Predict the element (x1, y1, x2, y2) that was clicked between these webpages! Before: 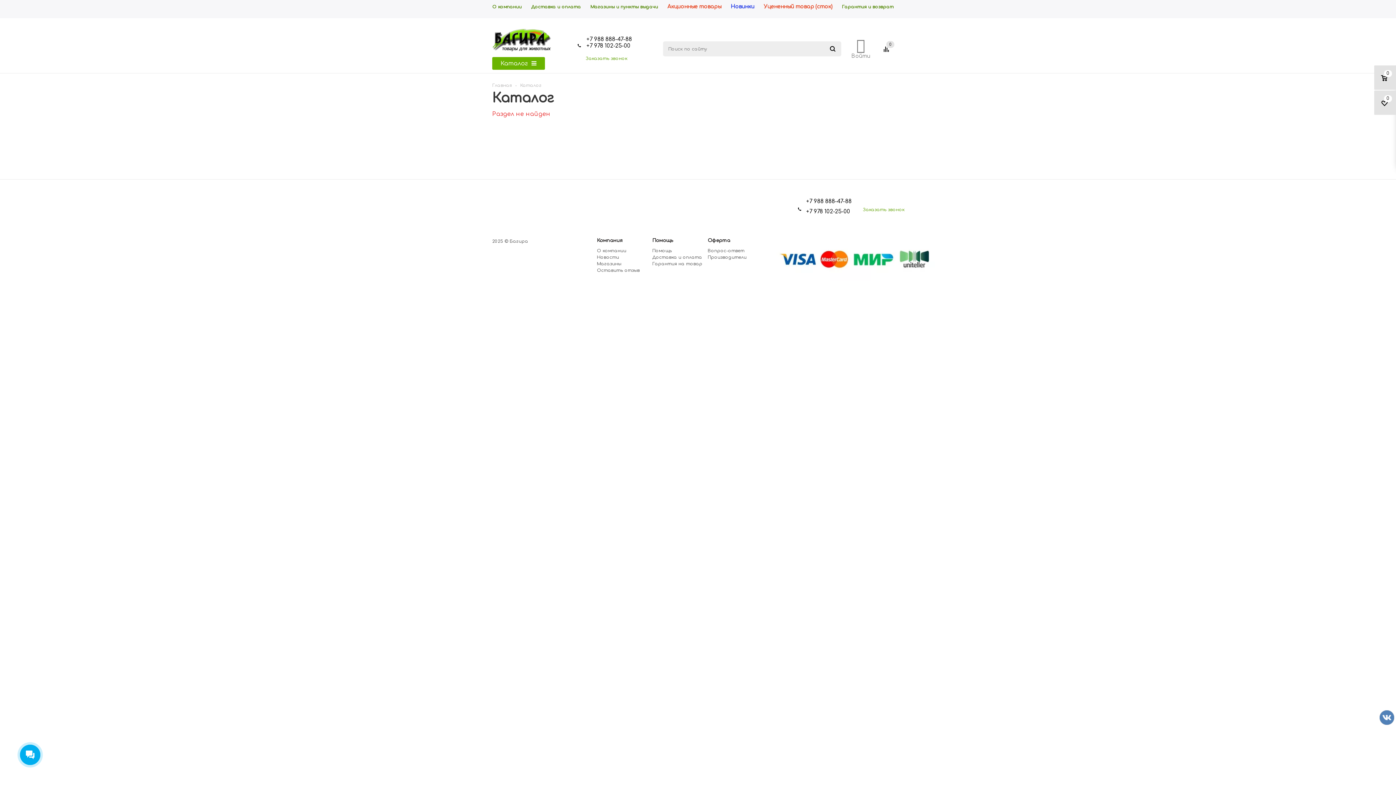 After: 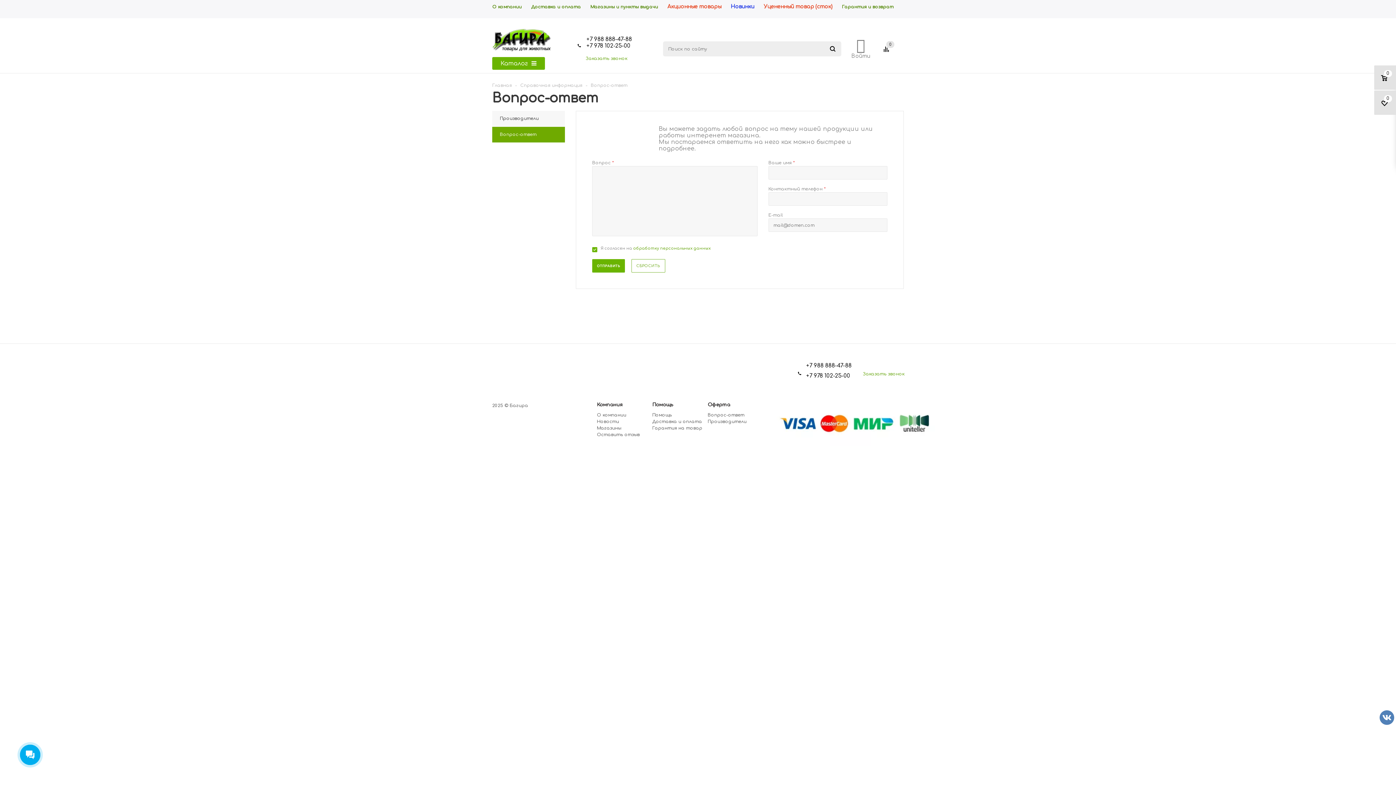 Action: label: Вопрос-ответ bbox: (707, 248, 744, 253)